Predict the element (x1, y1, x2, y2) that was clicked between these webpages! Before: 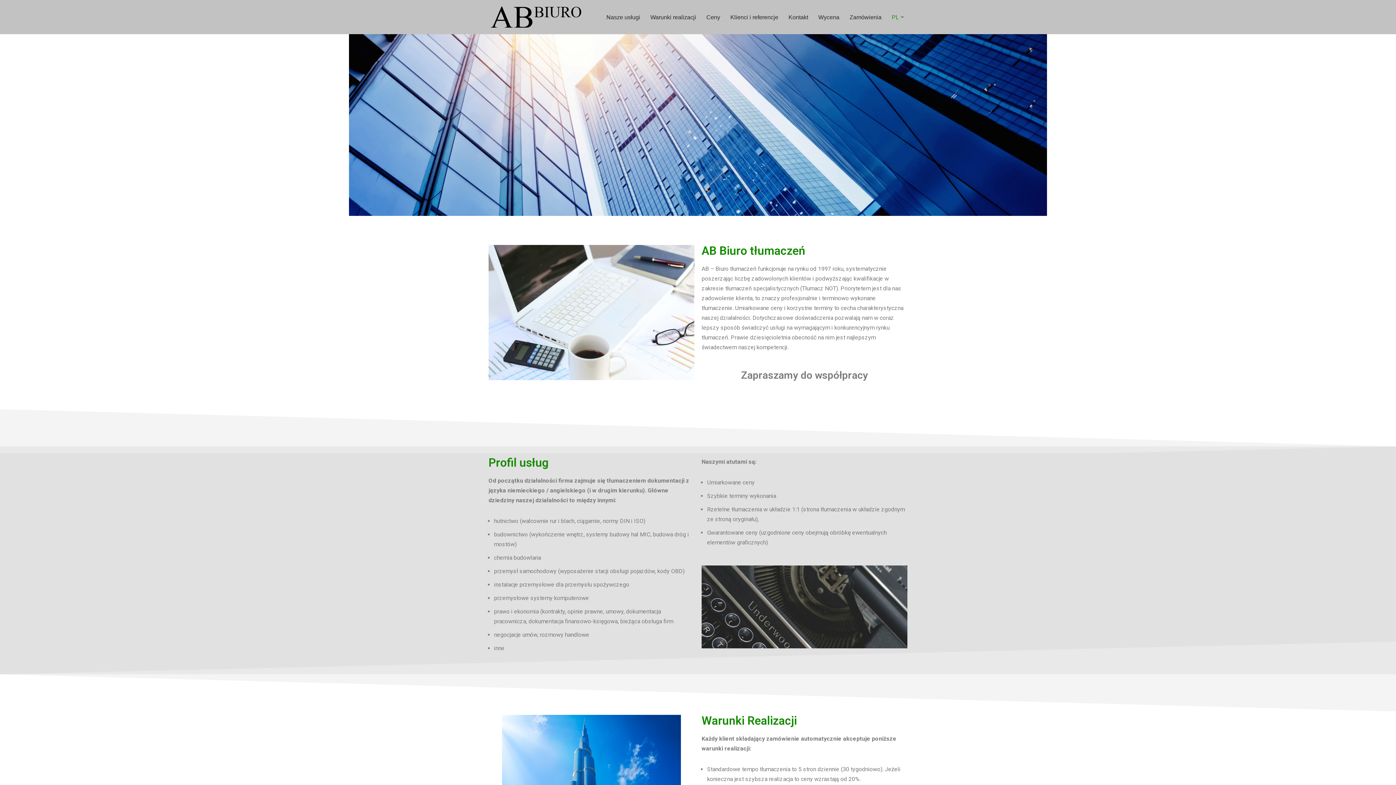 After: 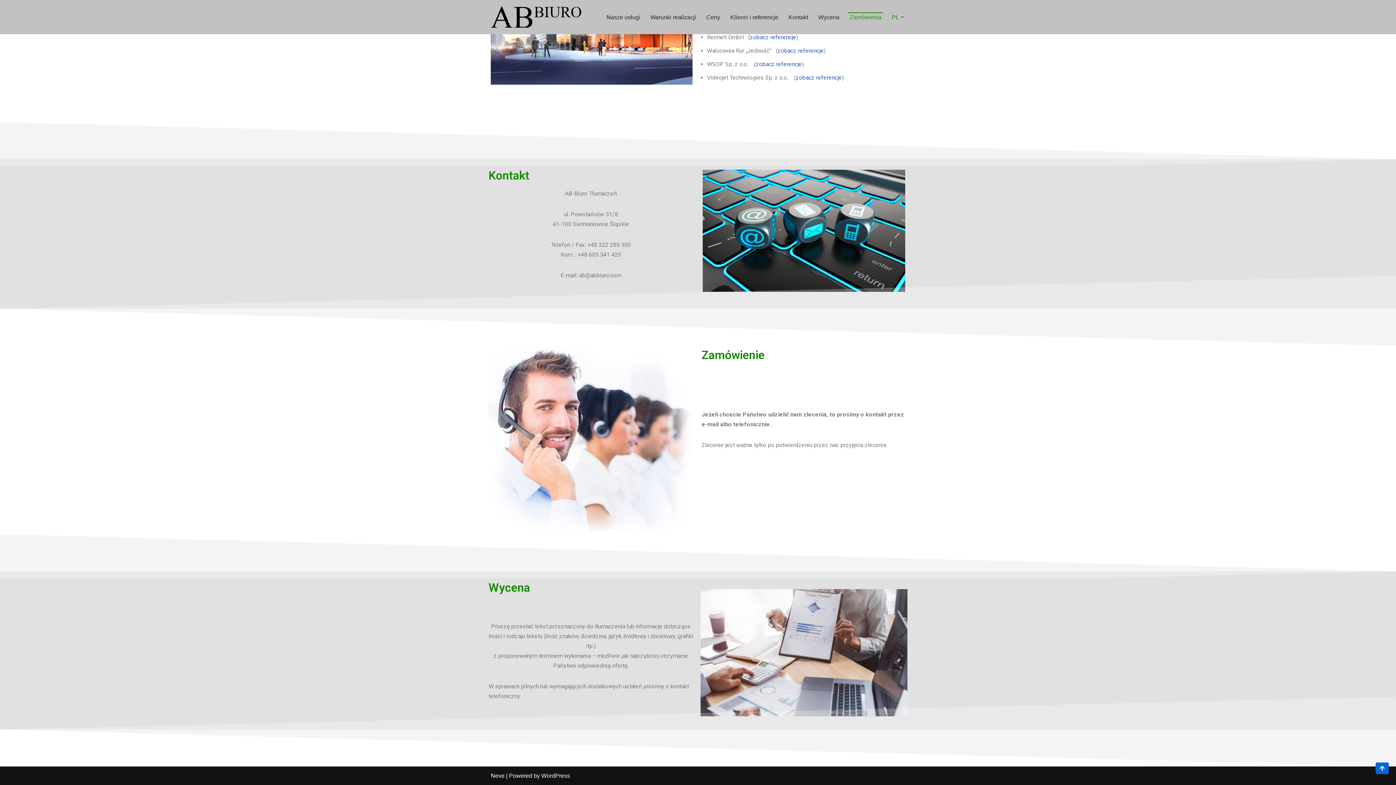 Action: label: Zamówienia bbox: (849, 12, 881, 21)